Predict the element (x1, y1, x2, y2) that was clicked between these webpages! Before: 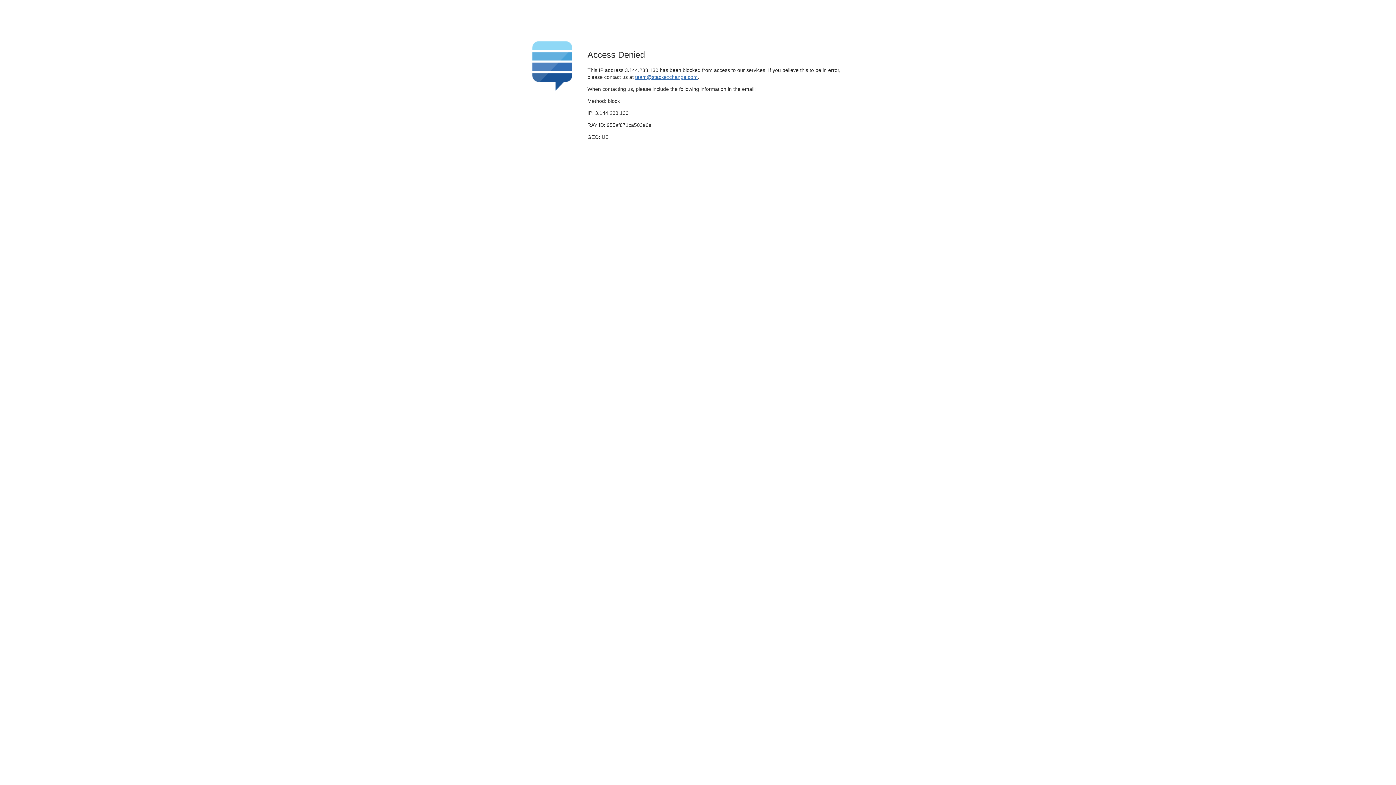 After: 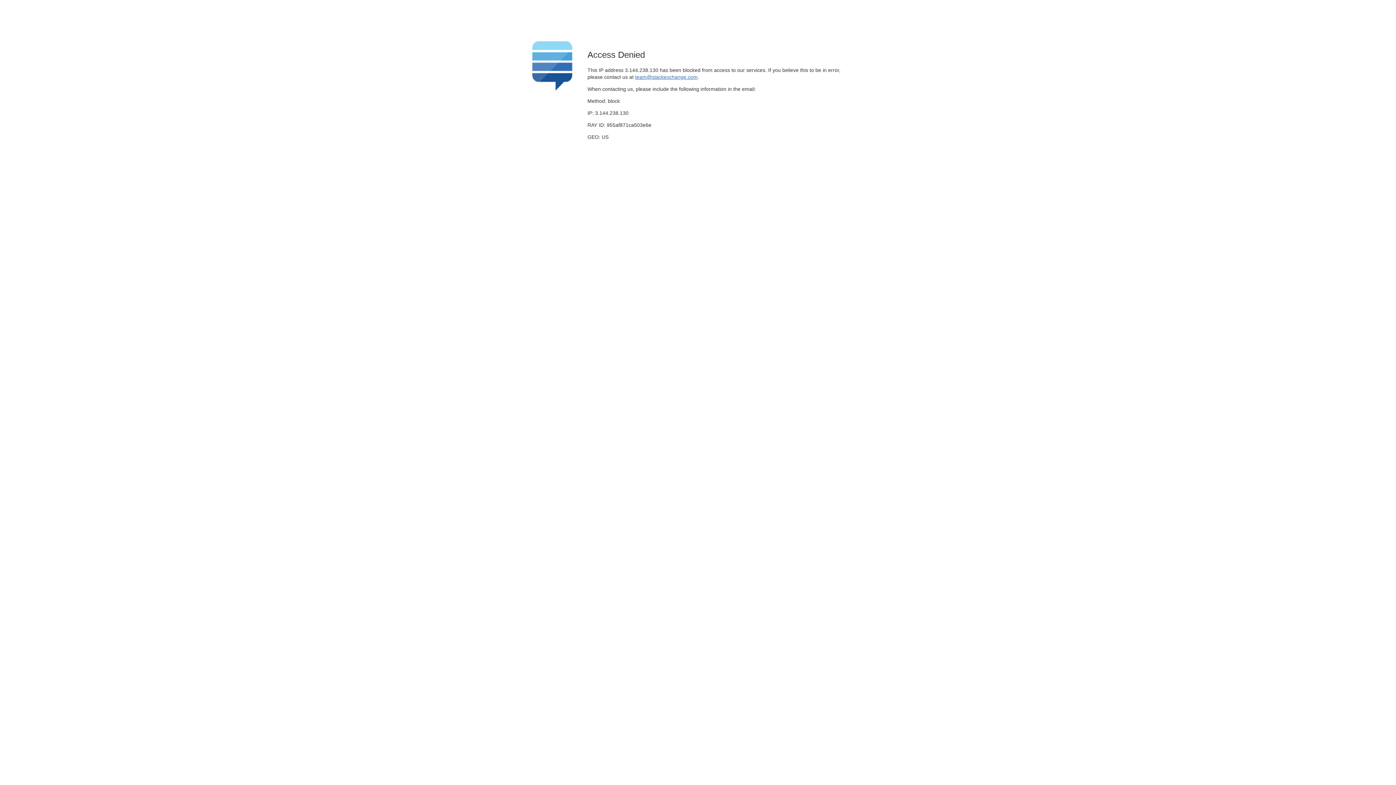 Action: bbox: (635, 74, 697, 79) label: team@stackexchange.com